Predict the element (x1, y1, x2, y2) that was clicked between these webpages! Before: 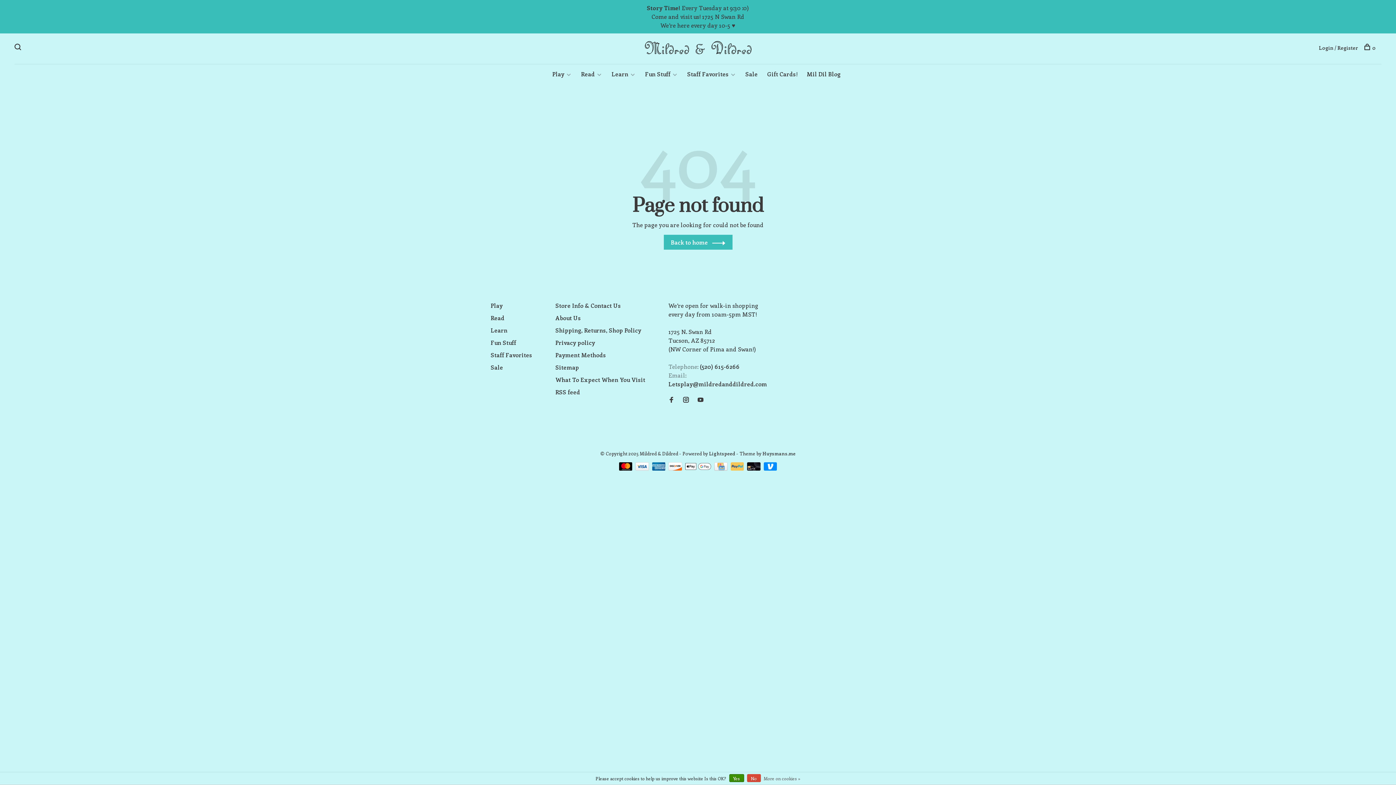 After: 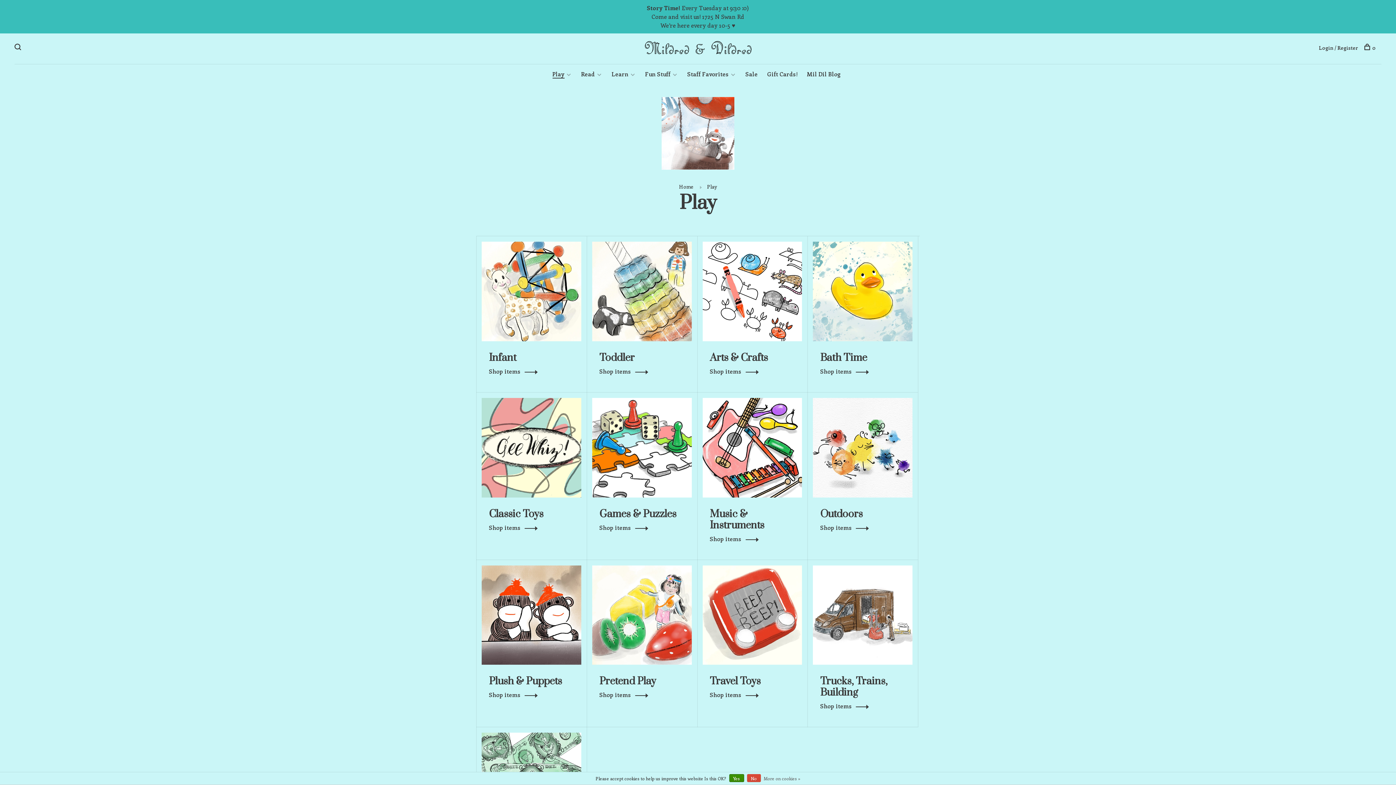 Action: label: Play bbox: (552, 70, 564, 77)